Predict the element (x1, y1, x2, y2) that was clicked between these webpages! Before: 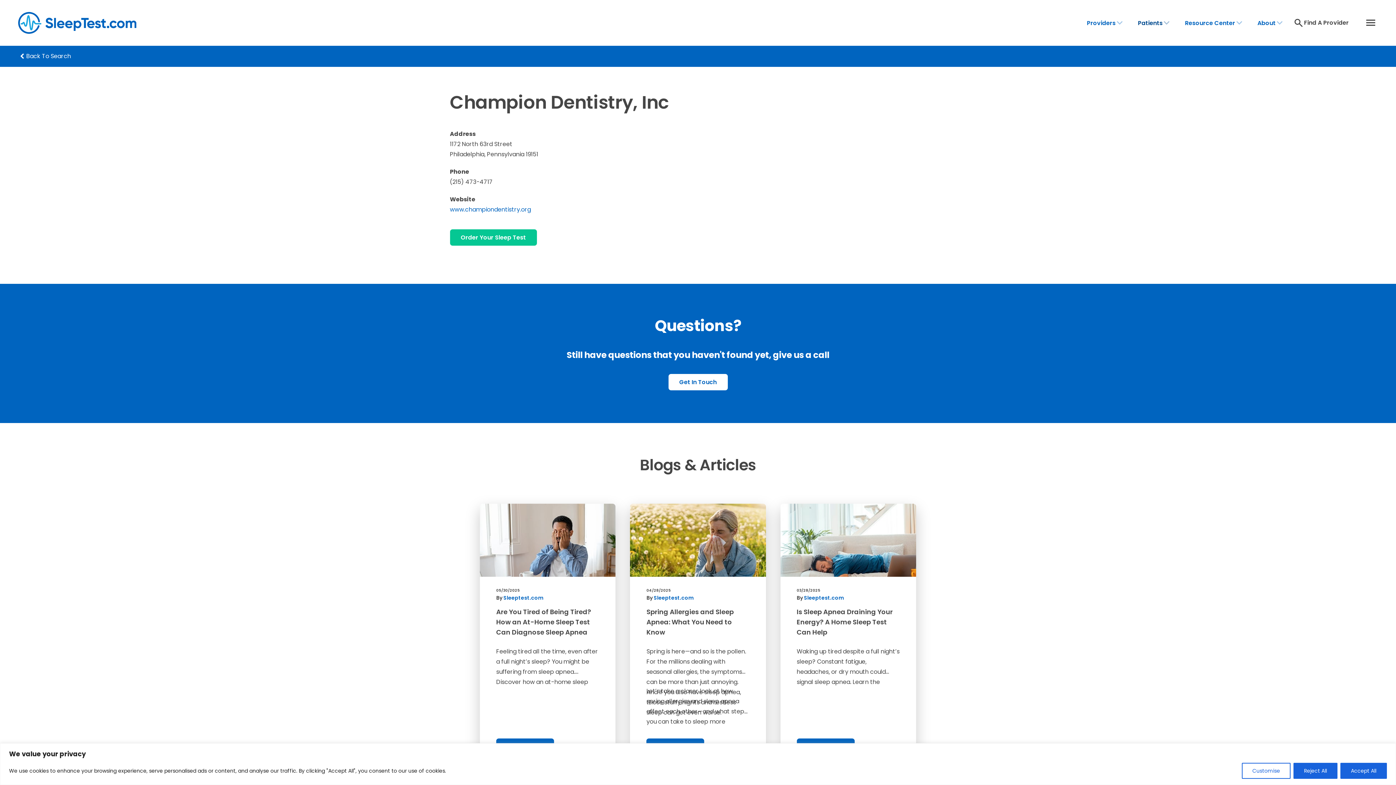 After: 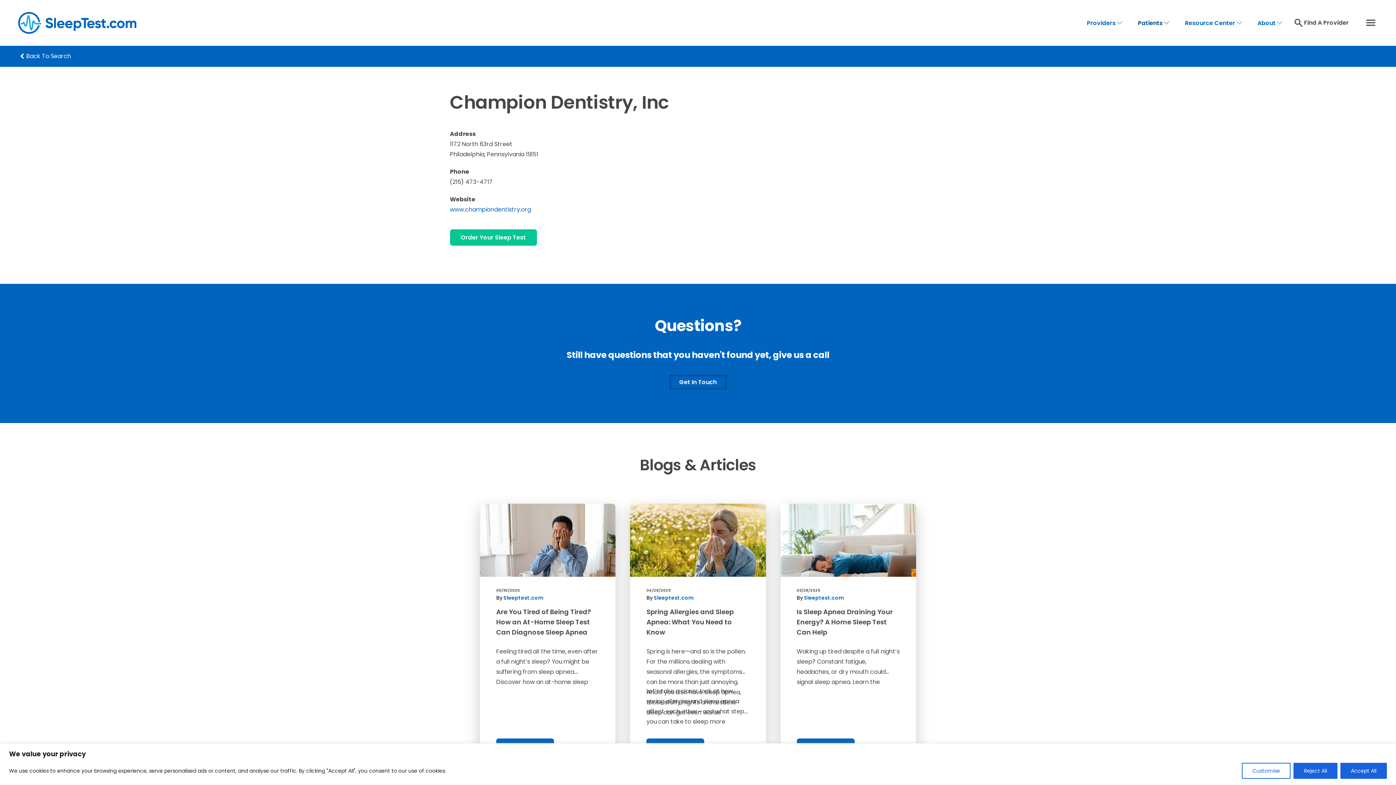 Action: label: Get In Touch bbox: (668, 374, 727, 390)